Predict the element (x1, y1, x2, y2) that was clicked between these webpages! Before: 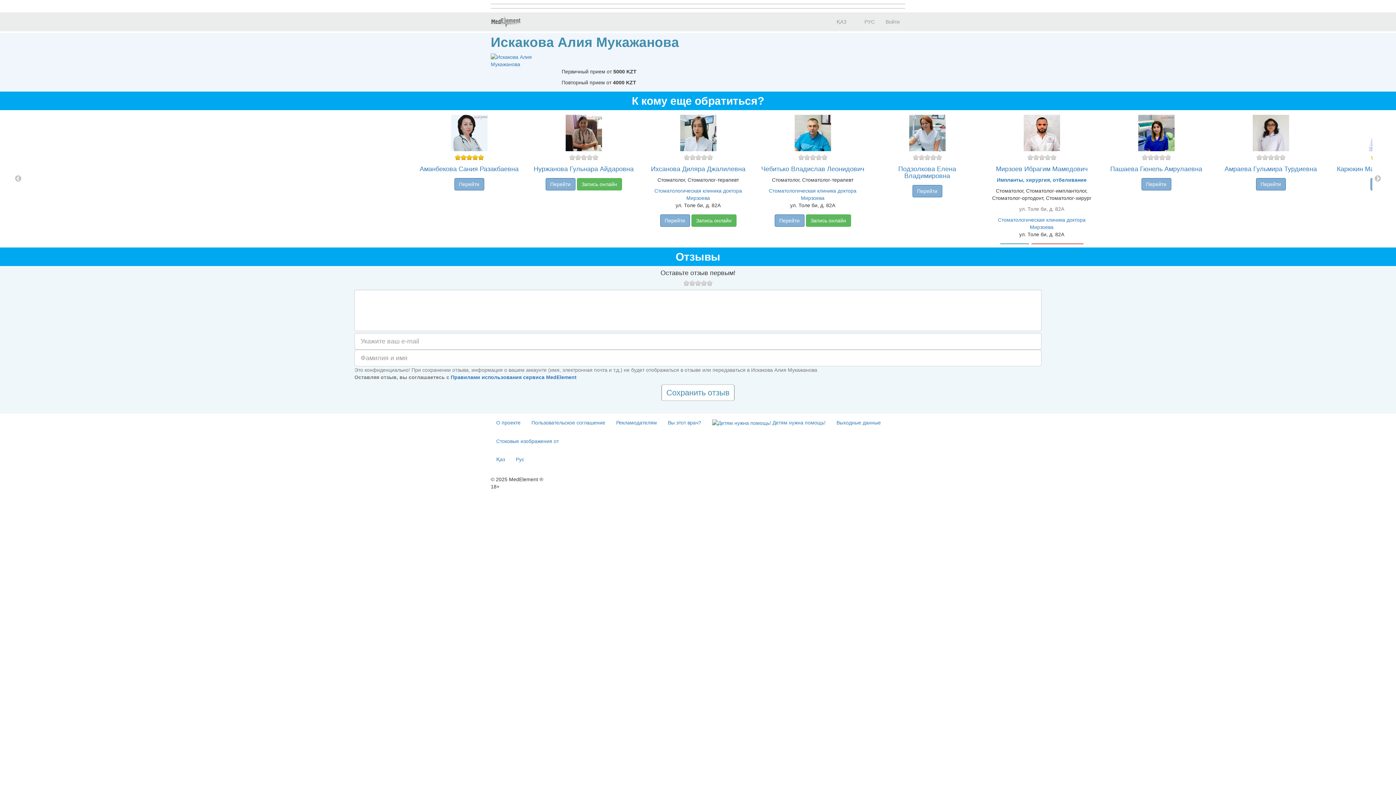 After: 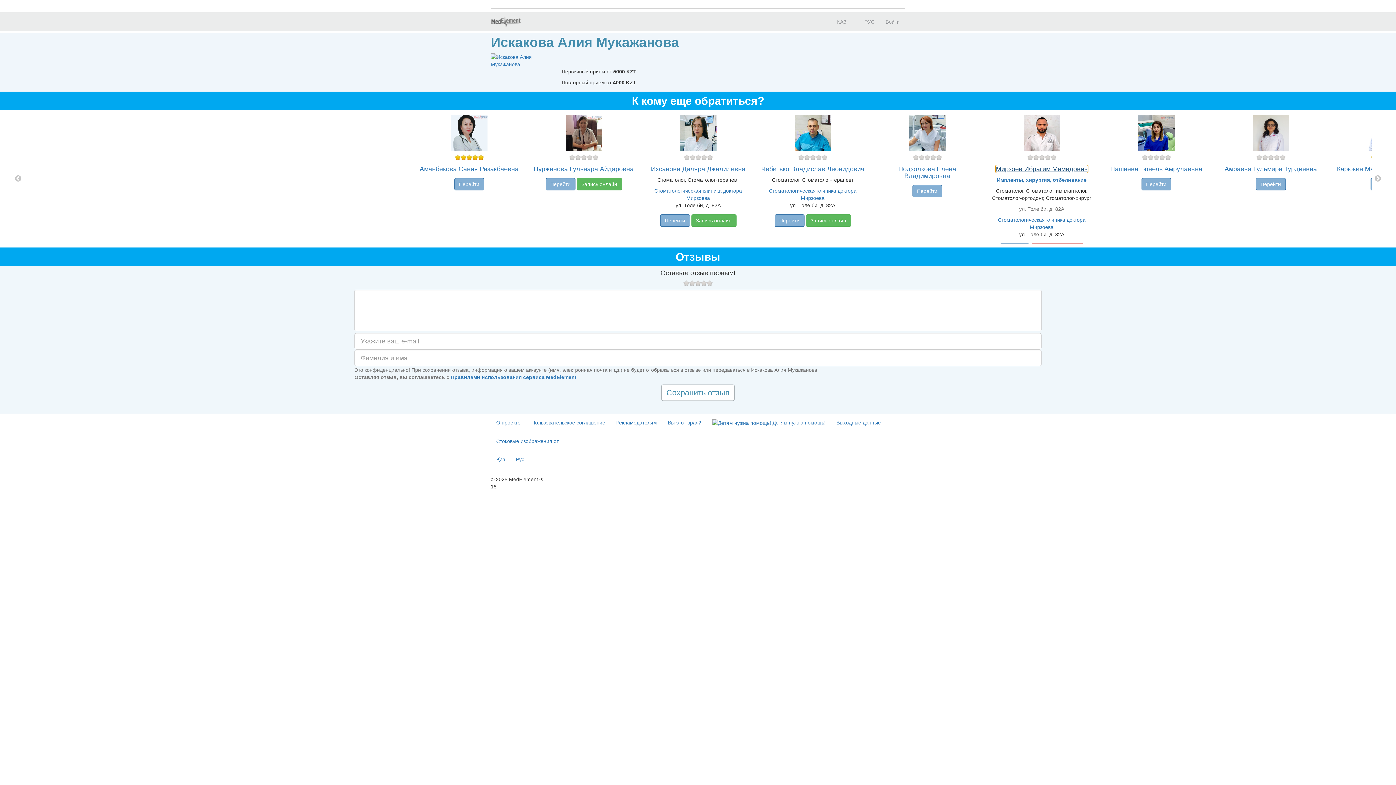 Action: label: Мирзоев Ибрагим Мамедович bbox: (996, 165, 1087, 172)